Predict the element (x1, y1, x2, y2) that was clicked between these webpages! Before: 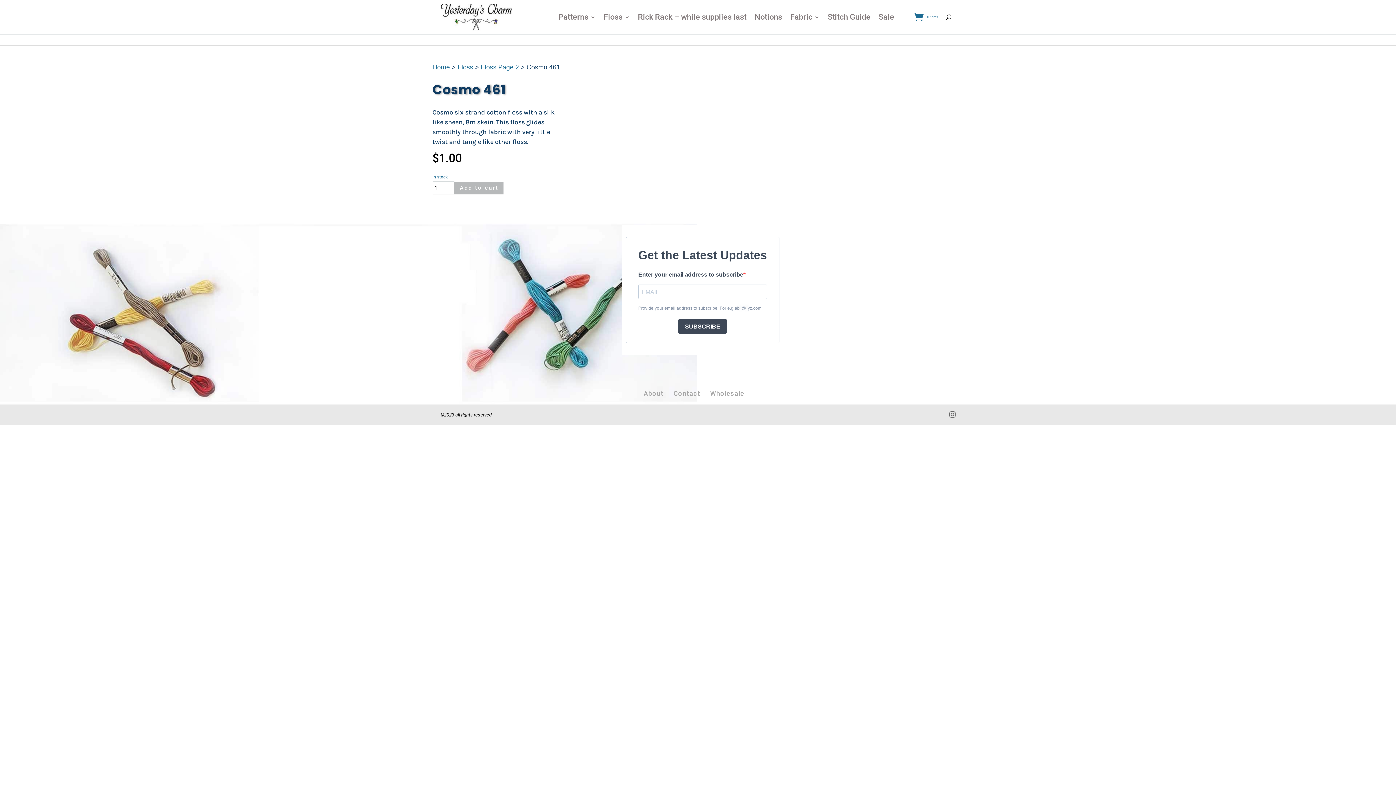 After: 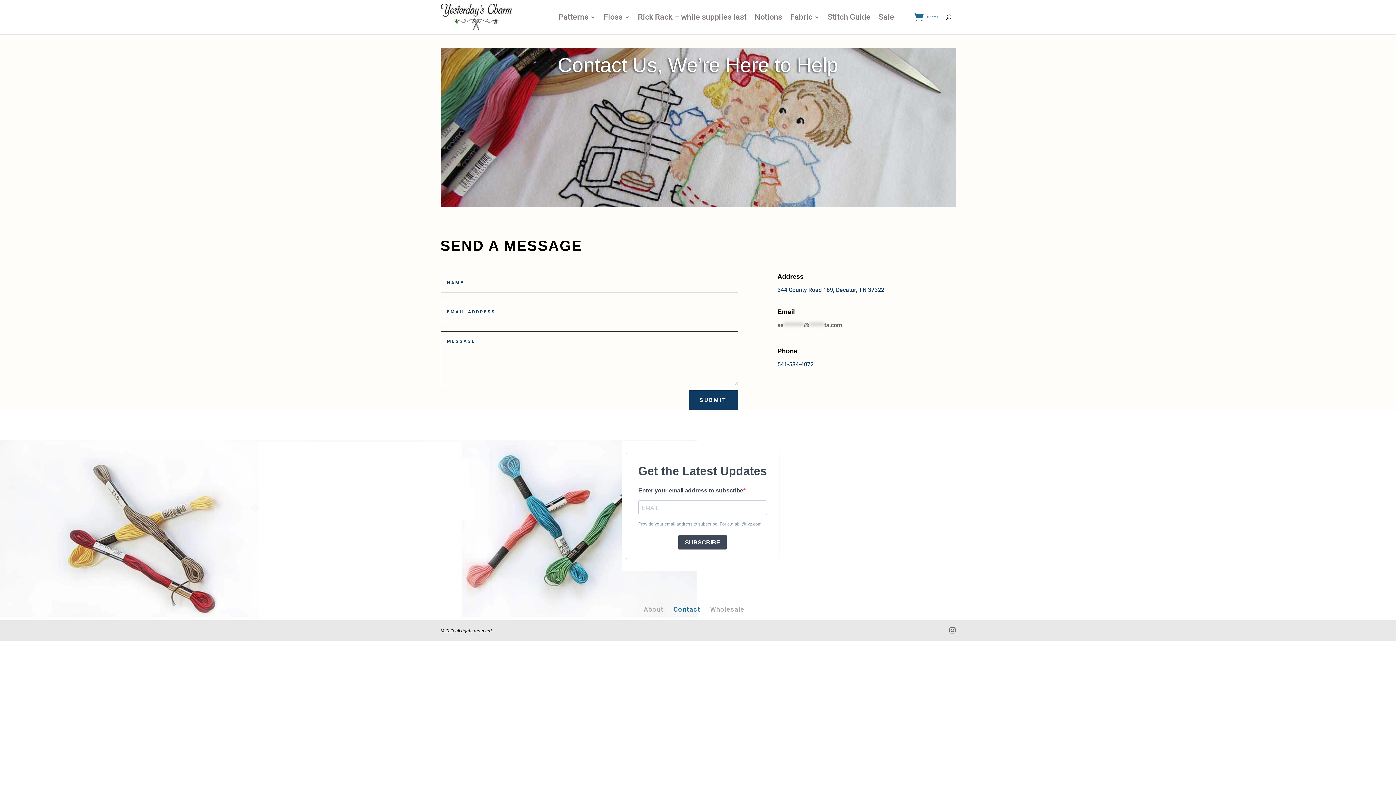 Action: label: Contact bbox: (673, 389, 700, 397)